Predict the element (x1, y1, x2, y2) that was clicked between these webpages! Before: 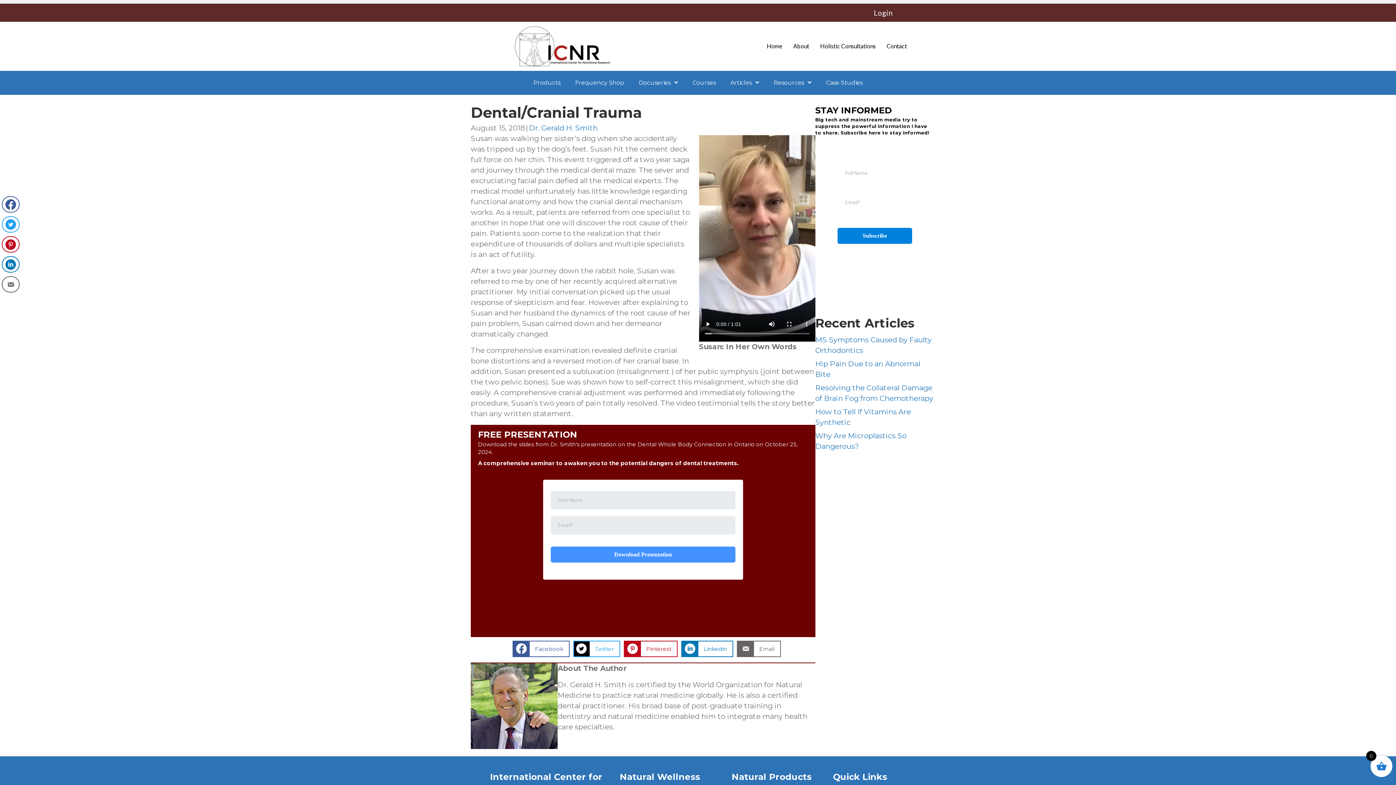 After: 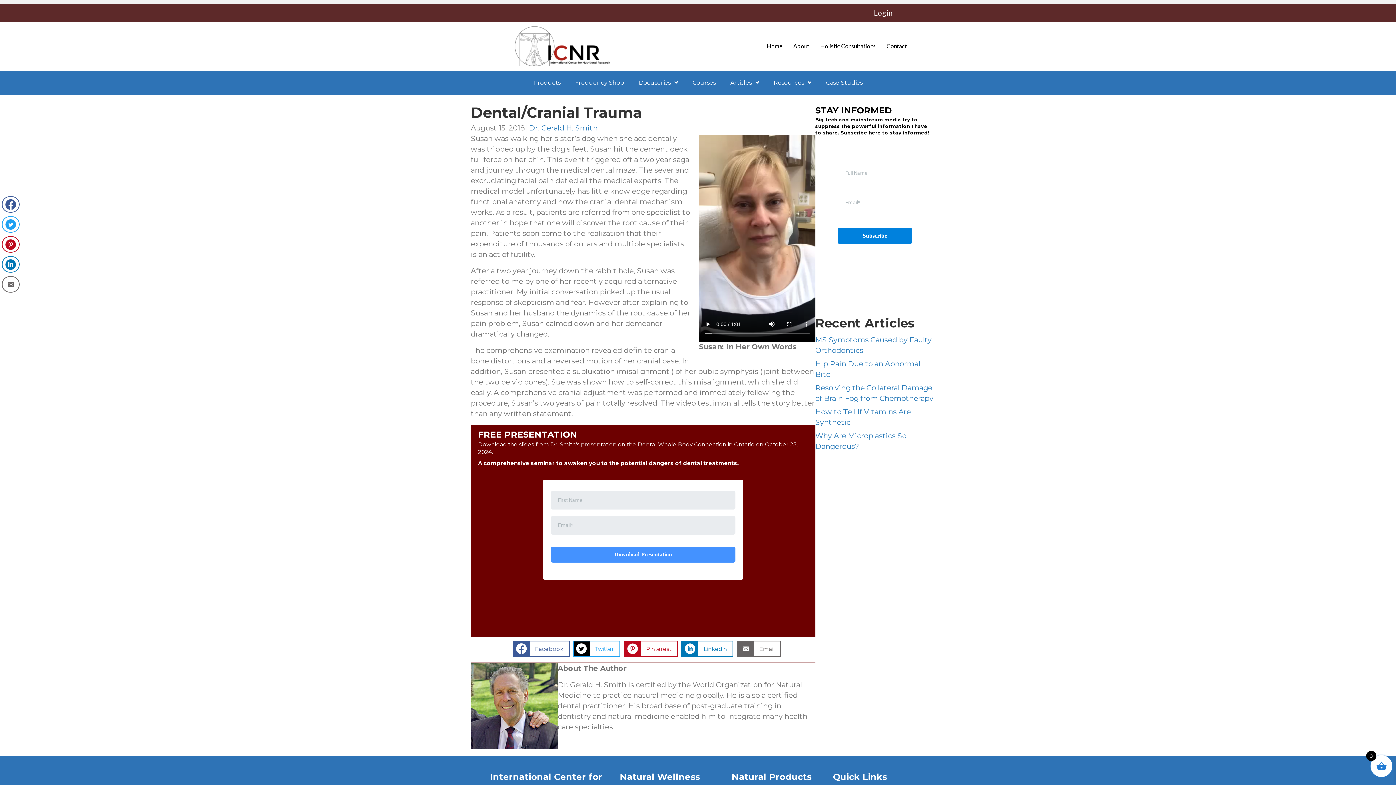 Action: bbox: (2, 217, 18, 232)